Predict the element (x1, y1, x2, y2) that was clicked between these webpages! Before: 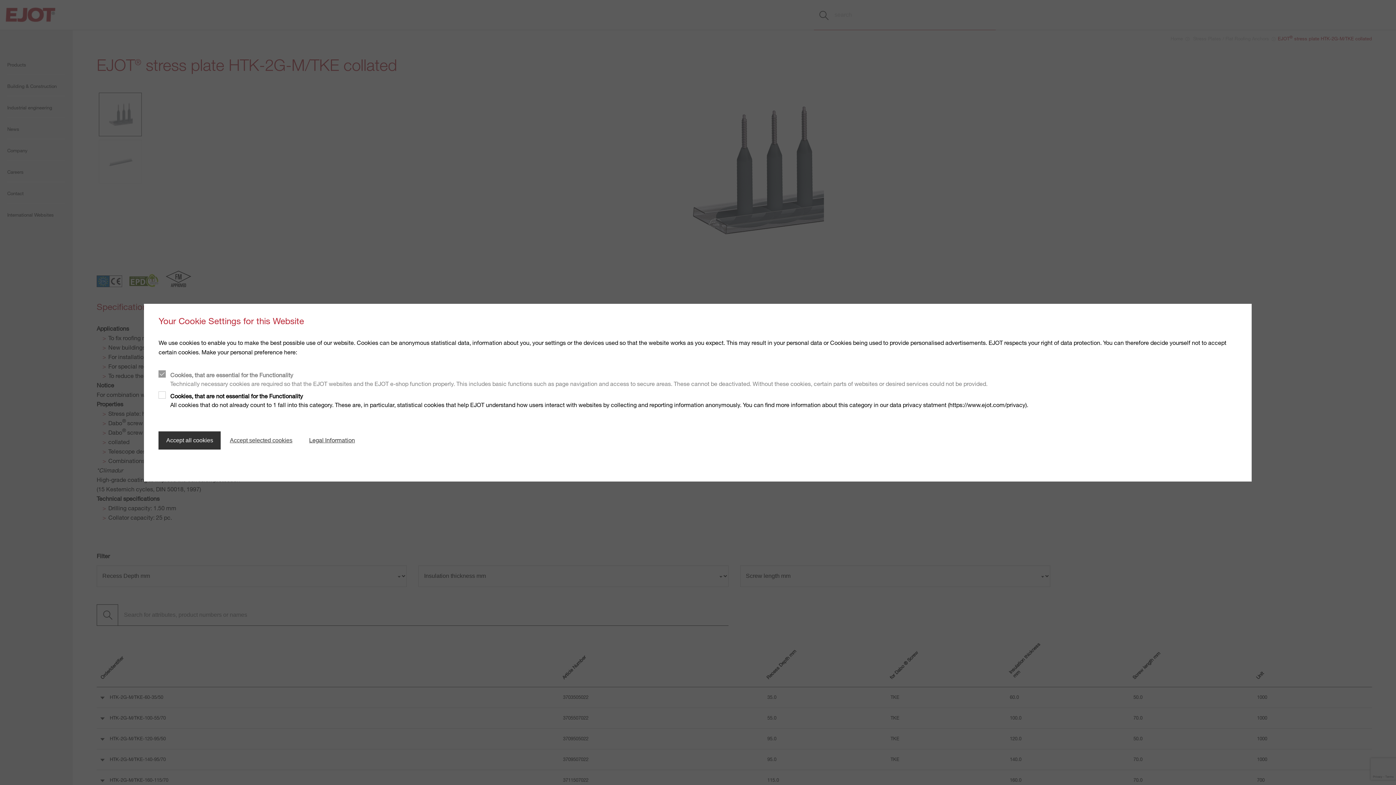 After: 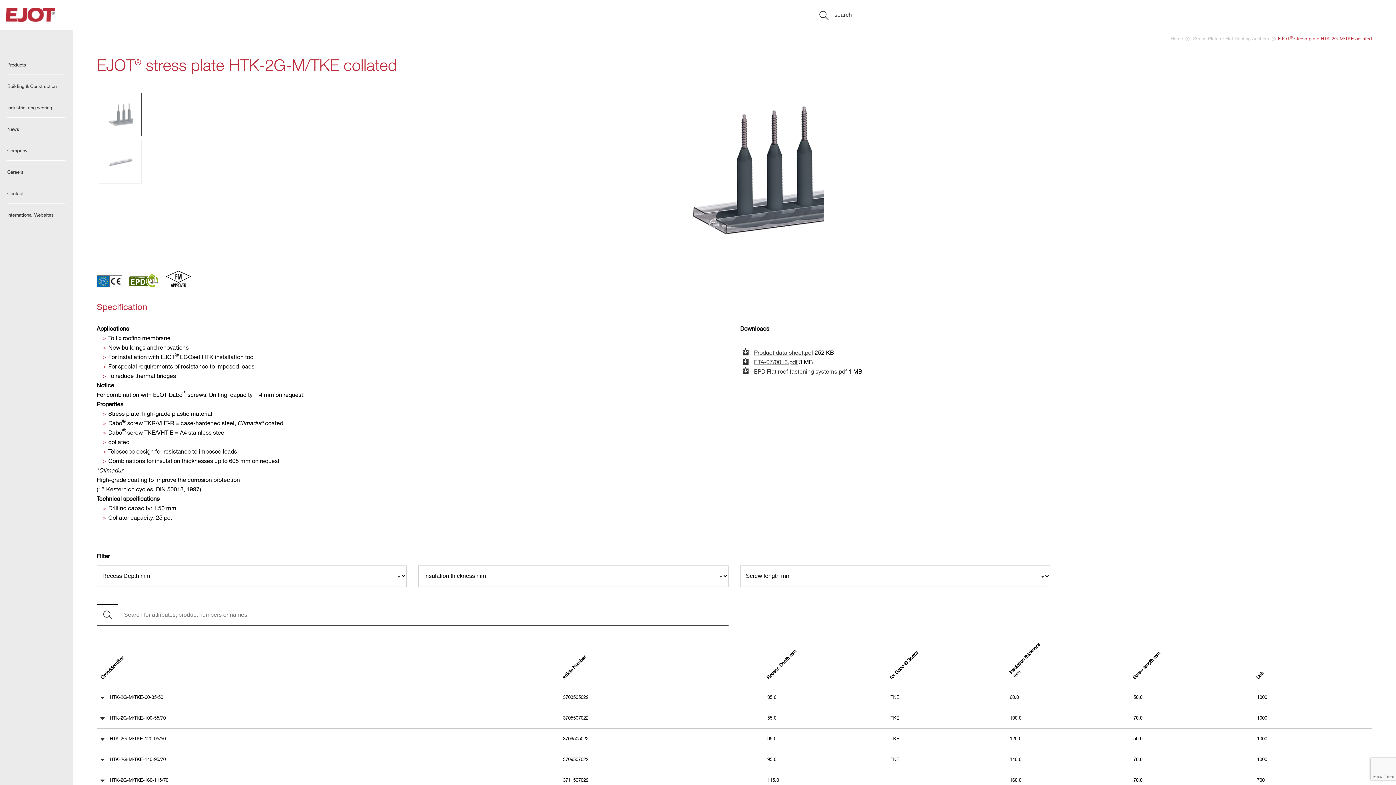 Action: label: Accept selected cookies bbox: (222, 431, 300, 449)